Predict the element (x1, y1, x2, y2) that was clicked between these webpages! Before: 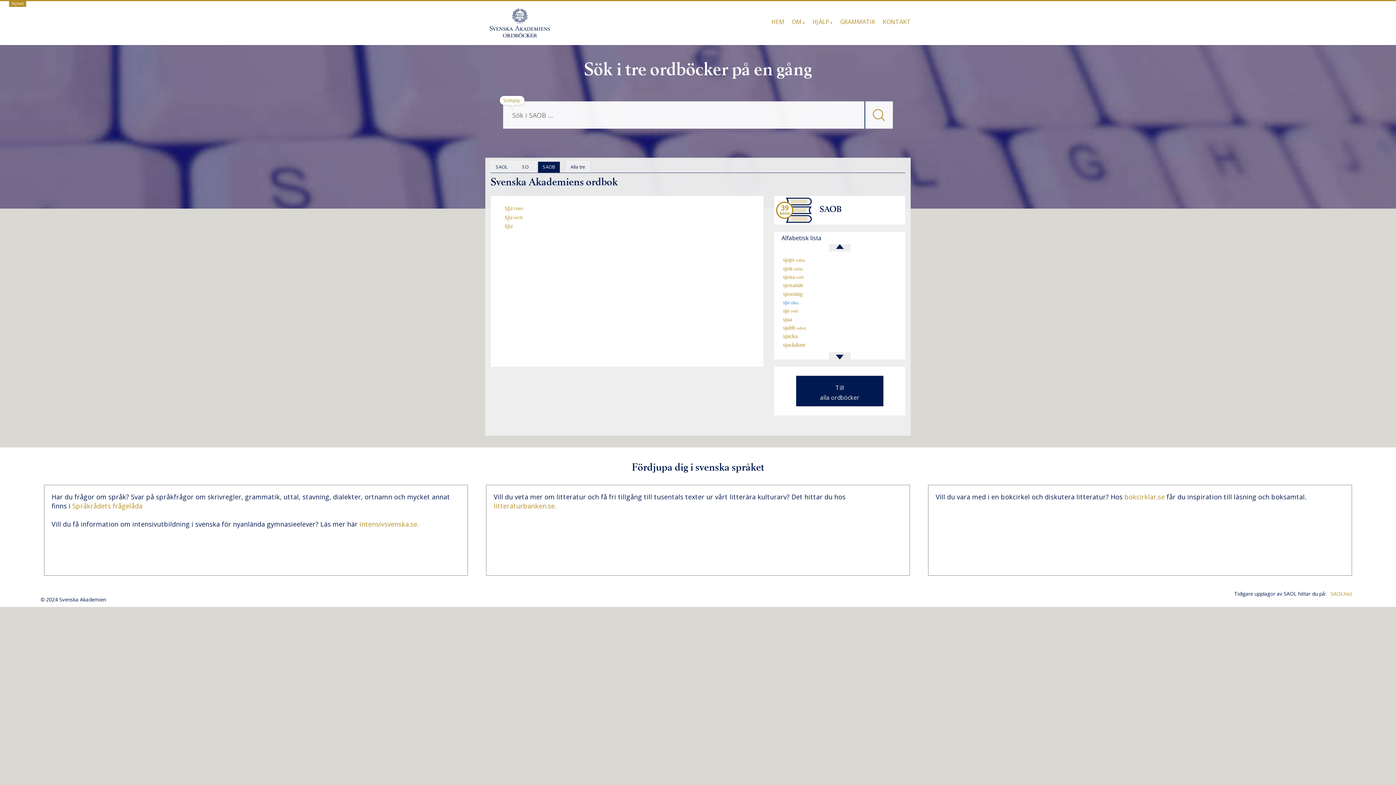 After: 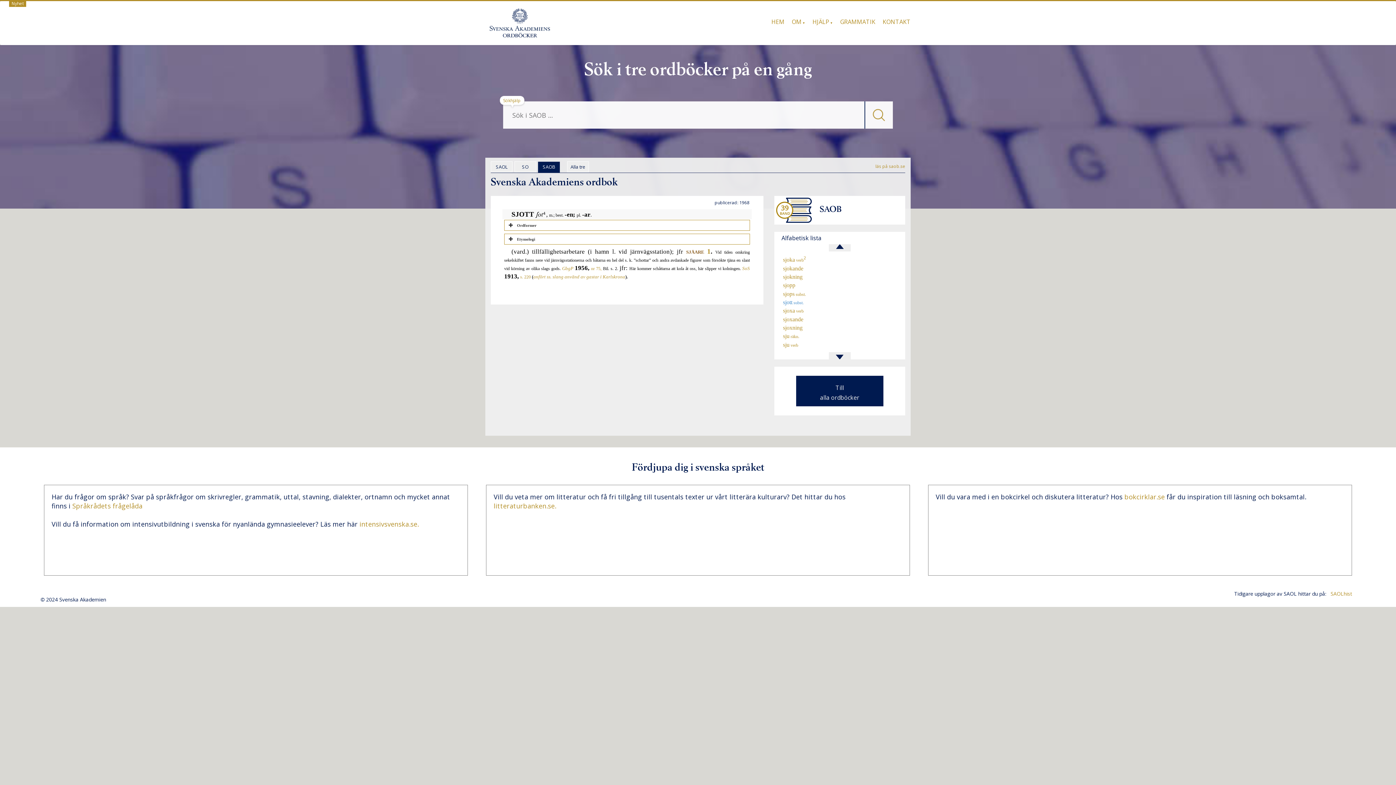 Action: bbox: (780, 265, 803, 271) label:   sjott subst.